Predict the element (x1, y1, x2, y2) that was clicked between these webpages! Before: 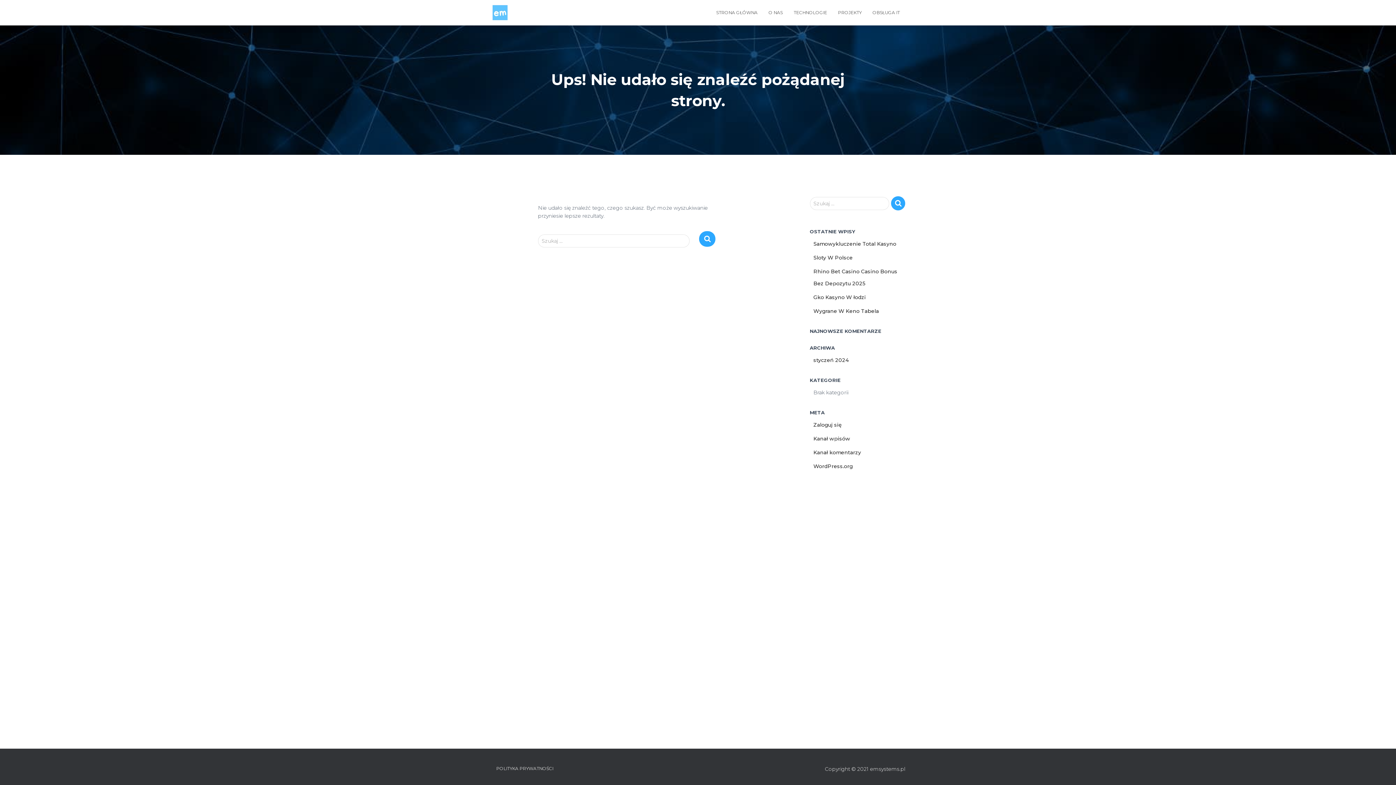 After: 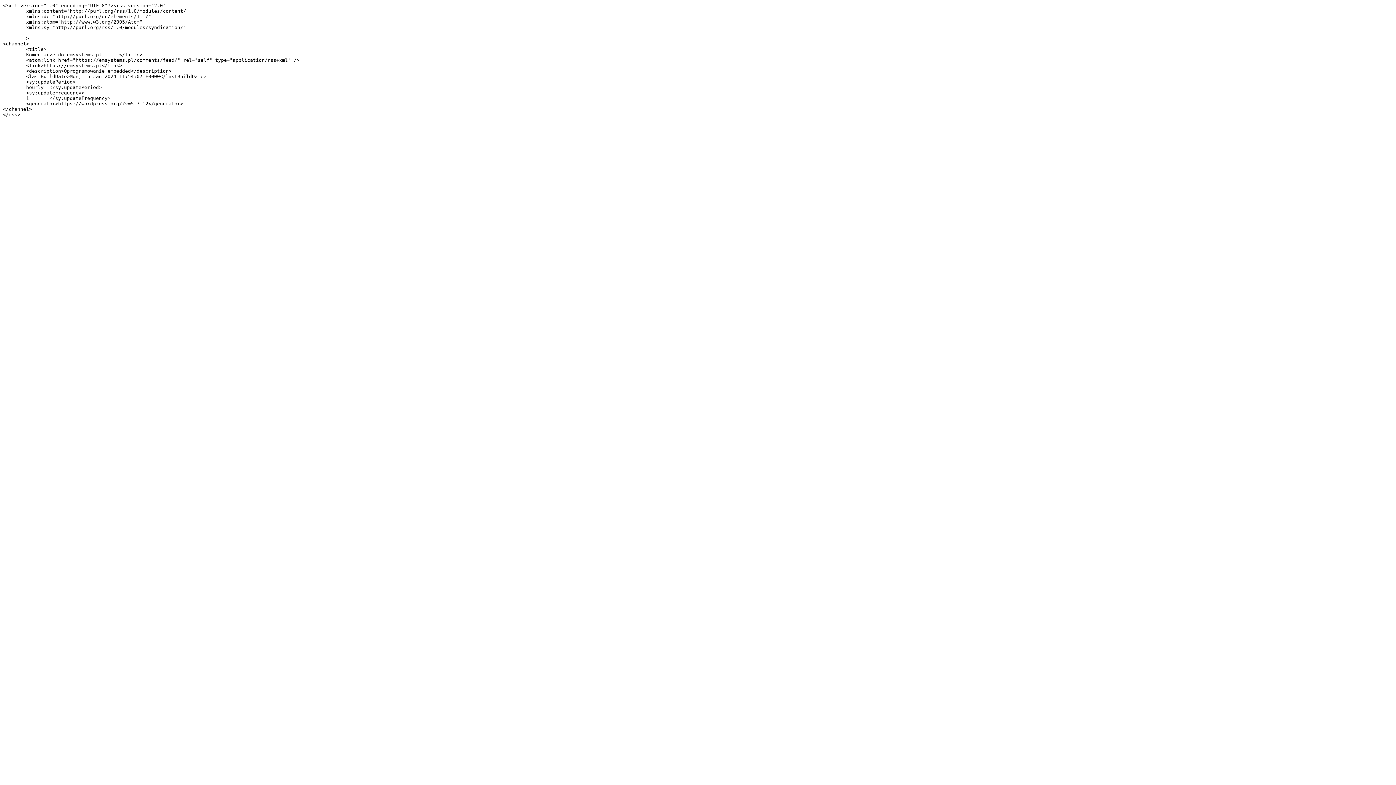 Action: label: Kanał komentarzy bbox: (813, 449, 861, 456)